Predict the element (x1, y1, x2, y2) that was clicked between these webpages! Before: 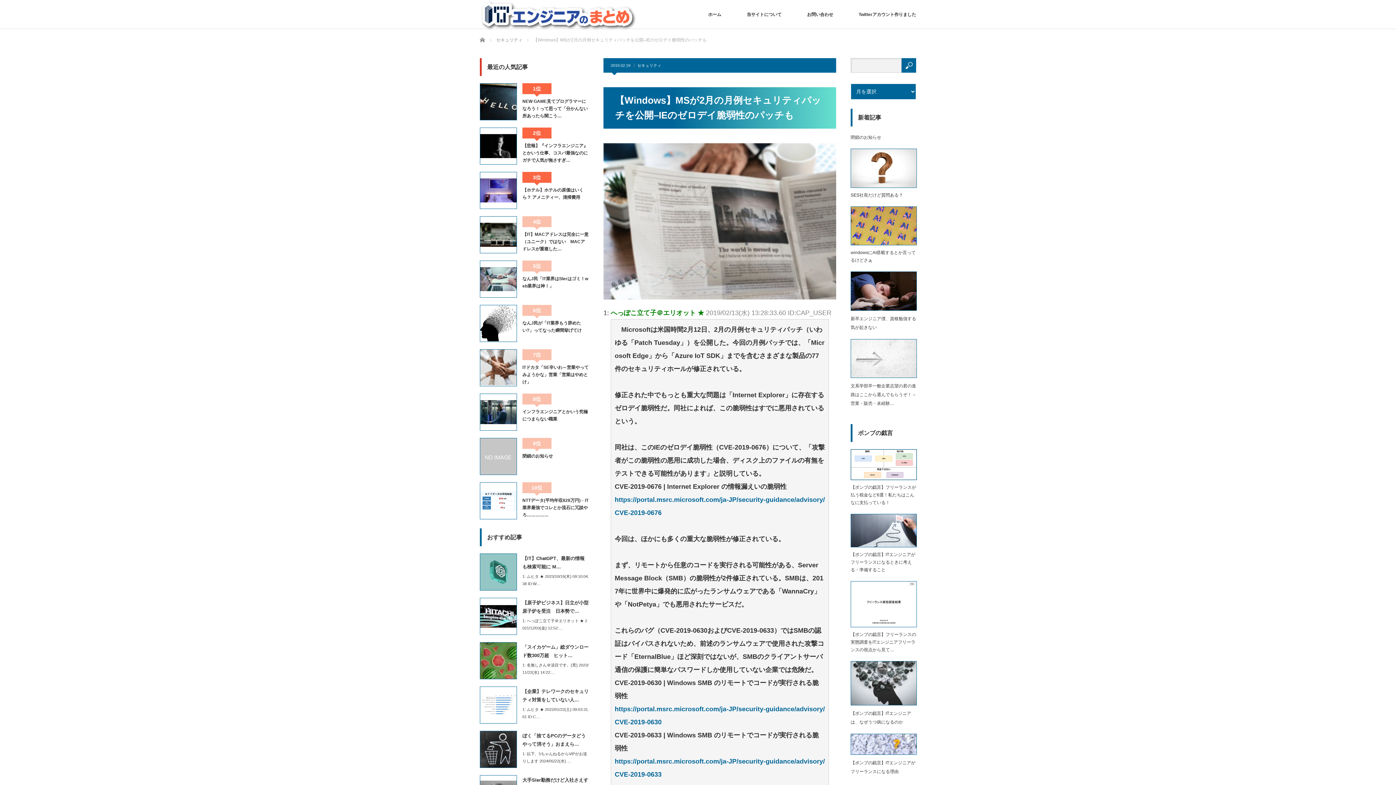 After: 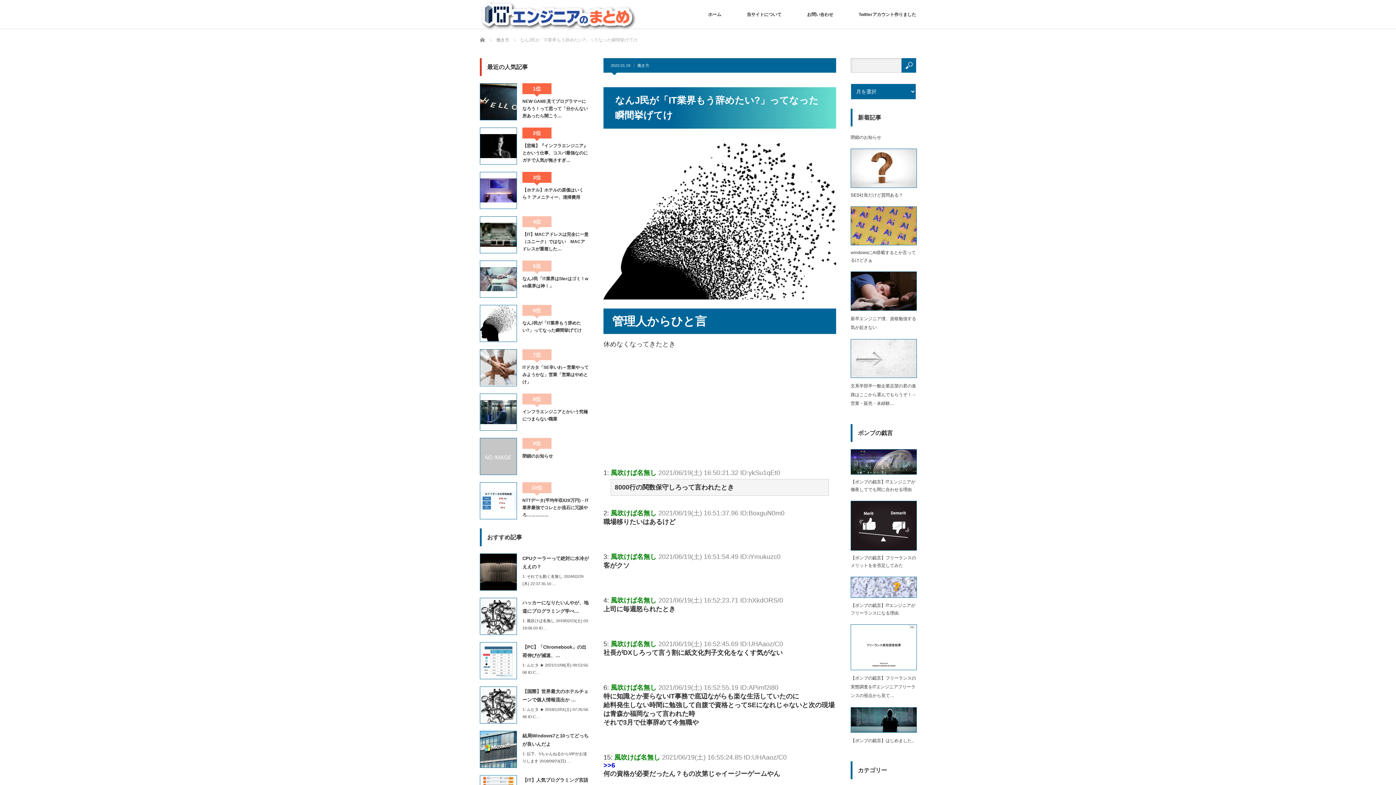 Action: bbox: (480, 305, 517, 342)